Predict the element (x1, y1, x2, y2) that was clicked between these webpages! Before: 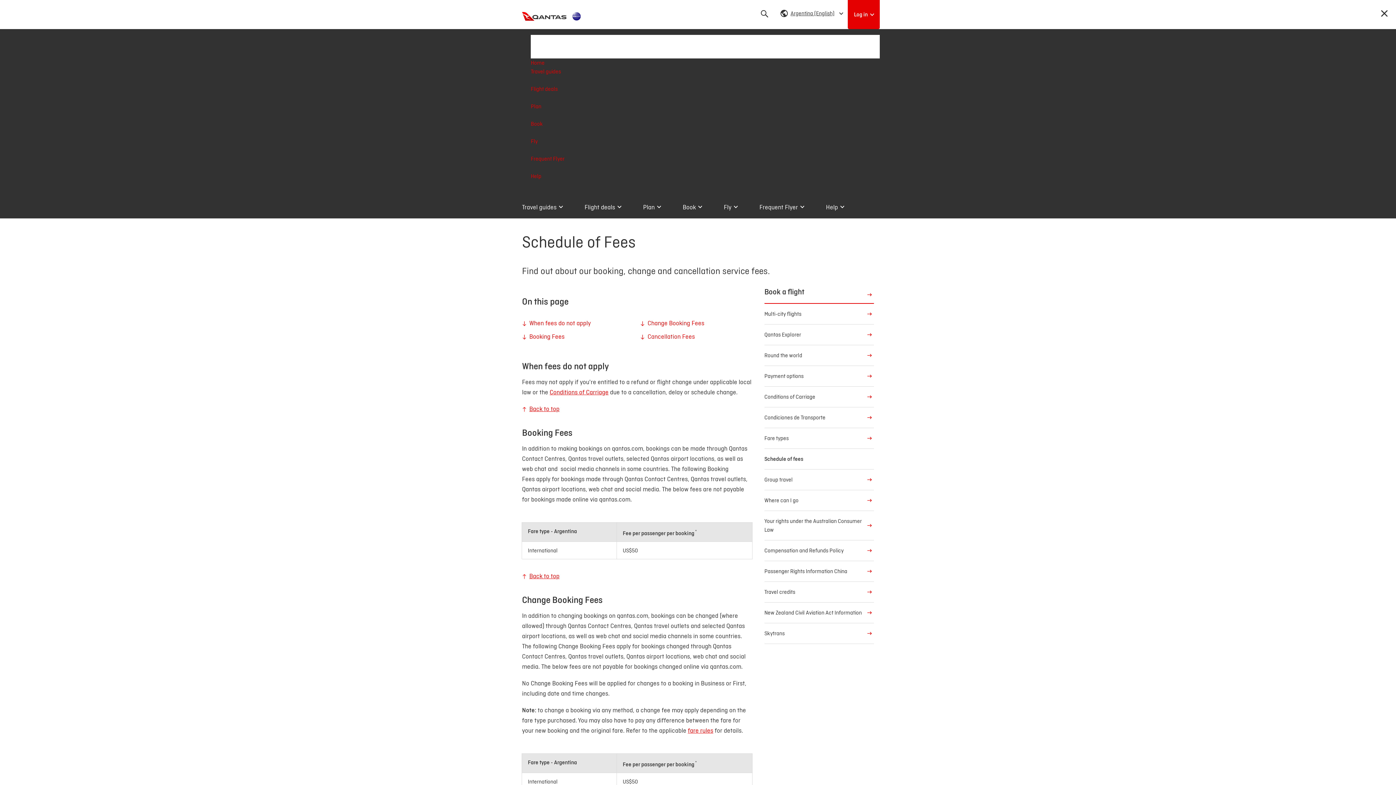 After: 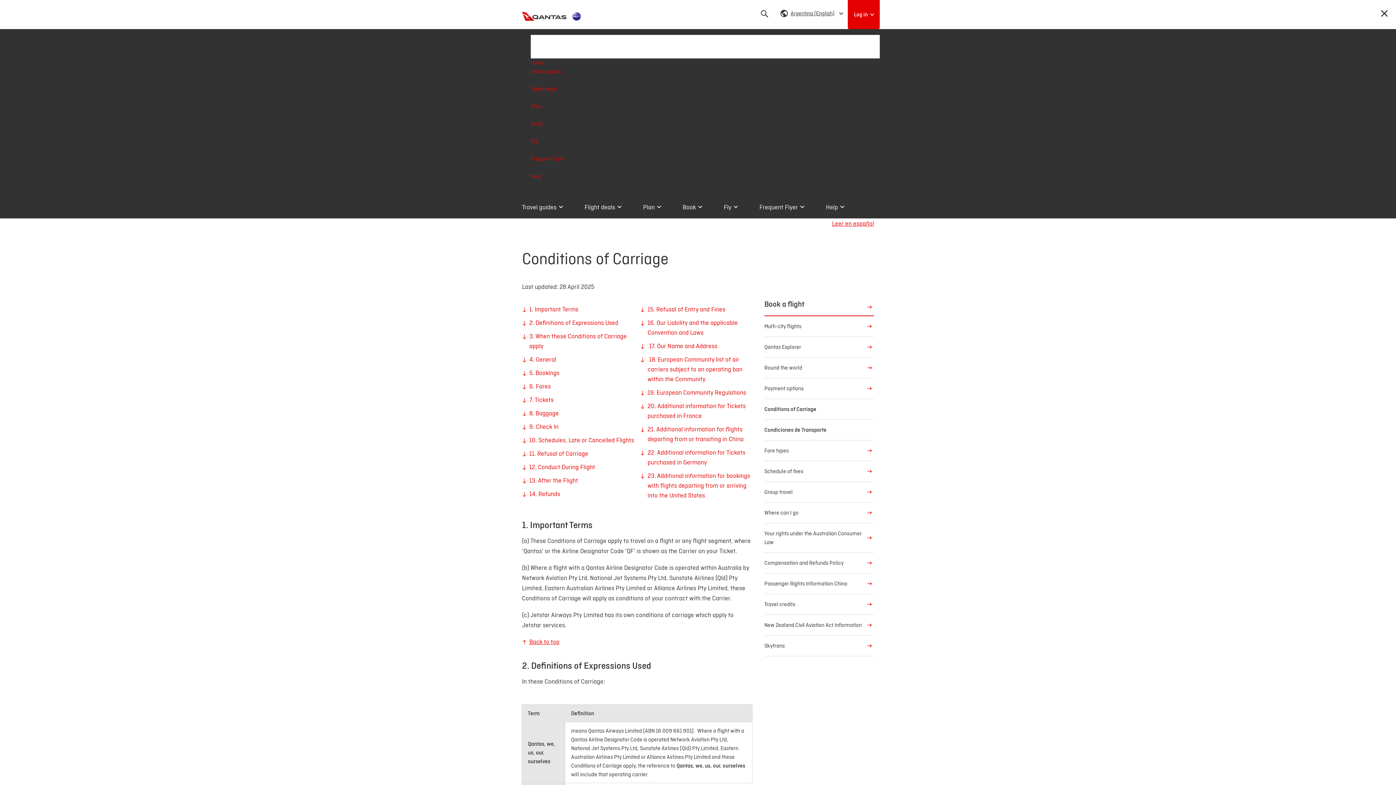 Action: bbox: (764, 386, 874, 407) label: Conditions of Carriage